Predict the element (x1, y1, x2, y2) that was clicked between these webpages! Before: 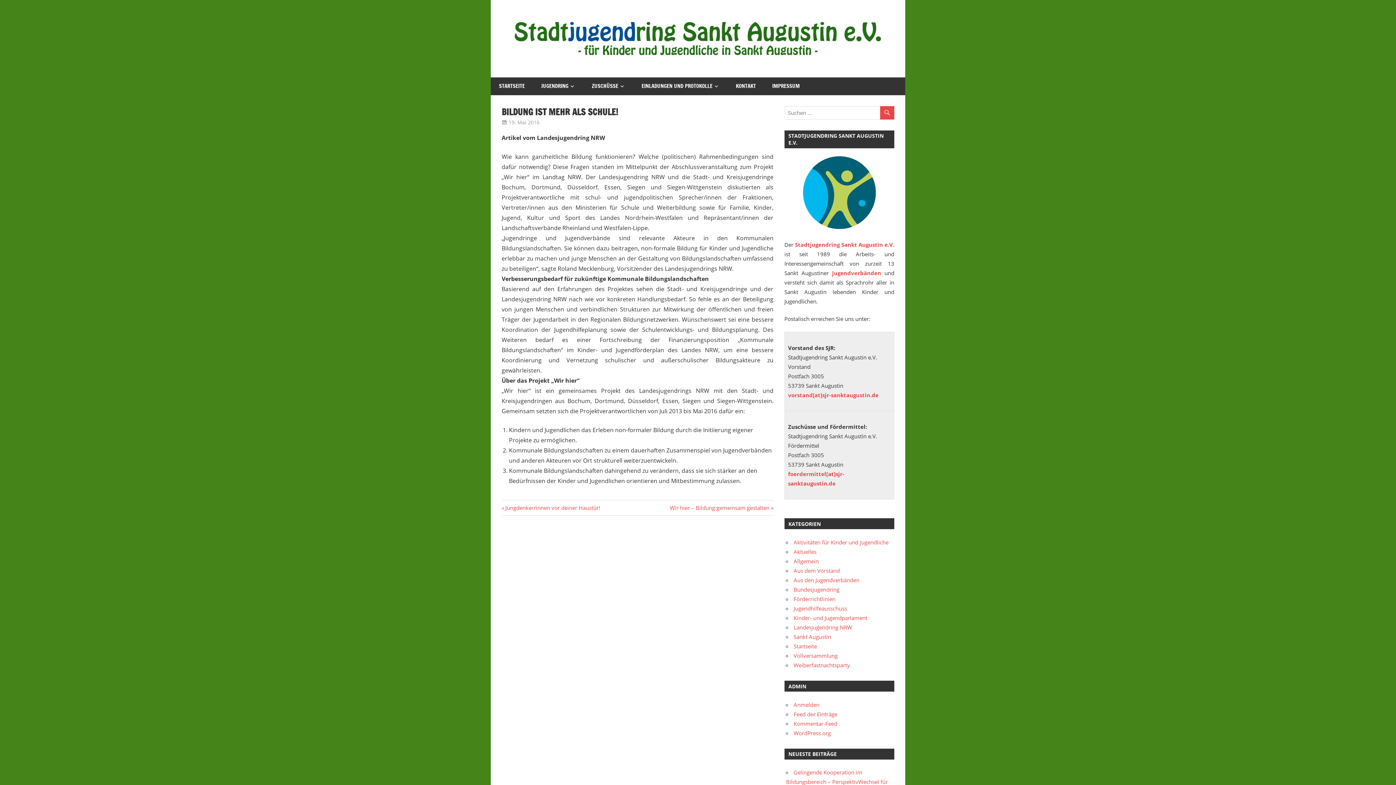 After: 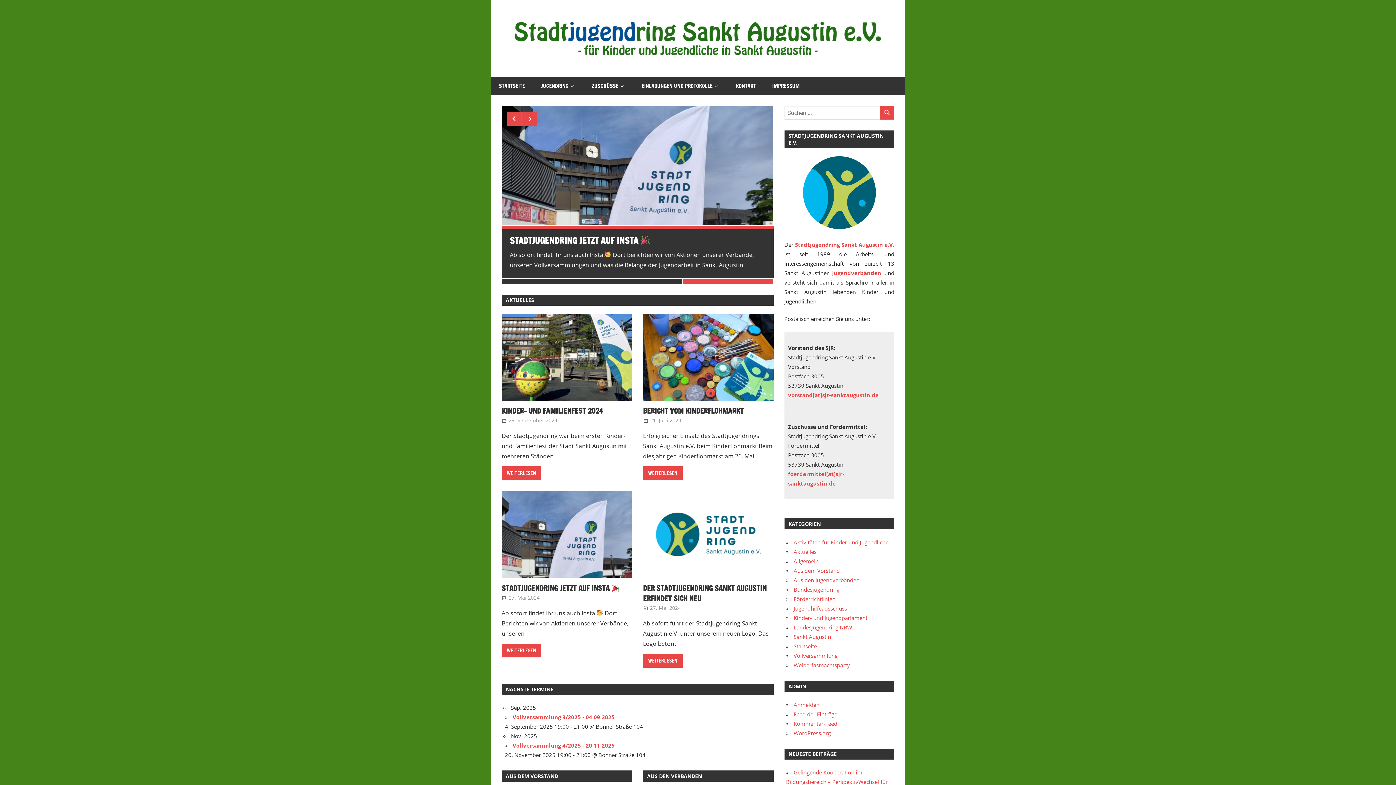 Action: bbox: (490, 77, 533, 95) label: STARTSEITE